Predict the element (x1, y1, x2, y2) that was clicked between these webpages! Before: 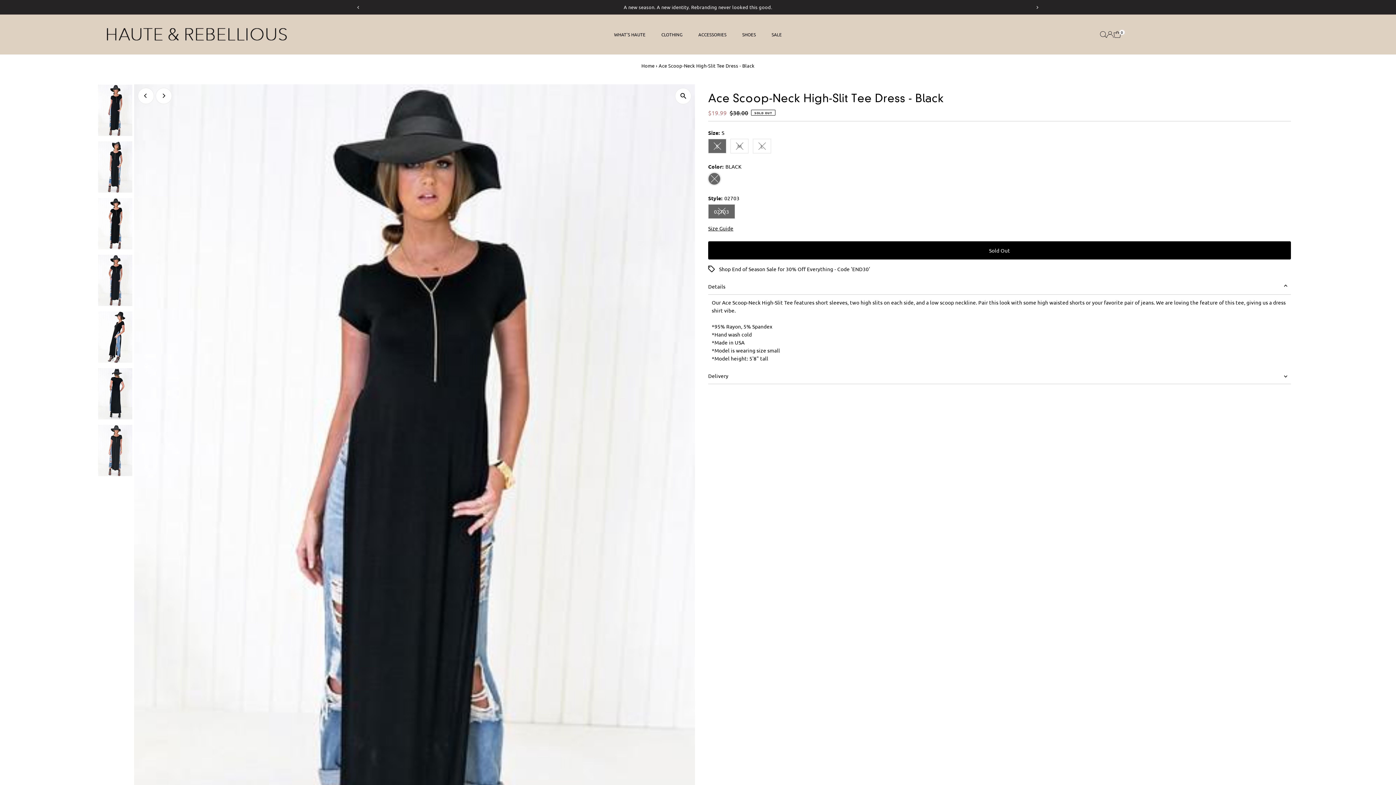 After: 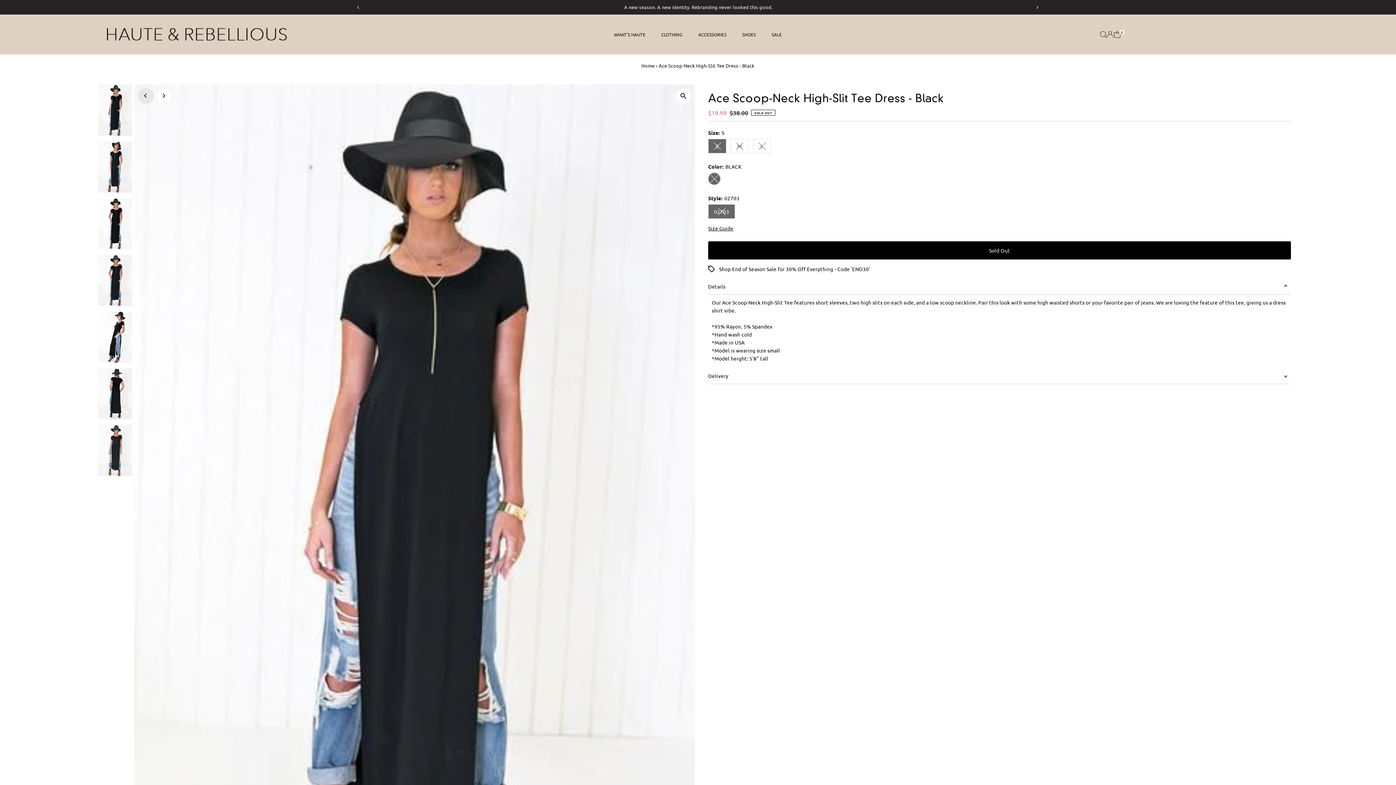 Action: label: Previous bbox: (137, 87, 154, 104)